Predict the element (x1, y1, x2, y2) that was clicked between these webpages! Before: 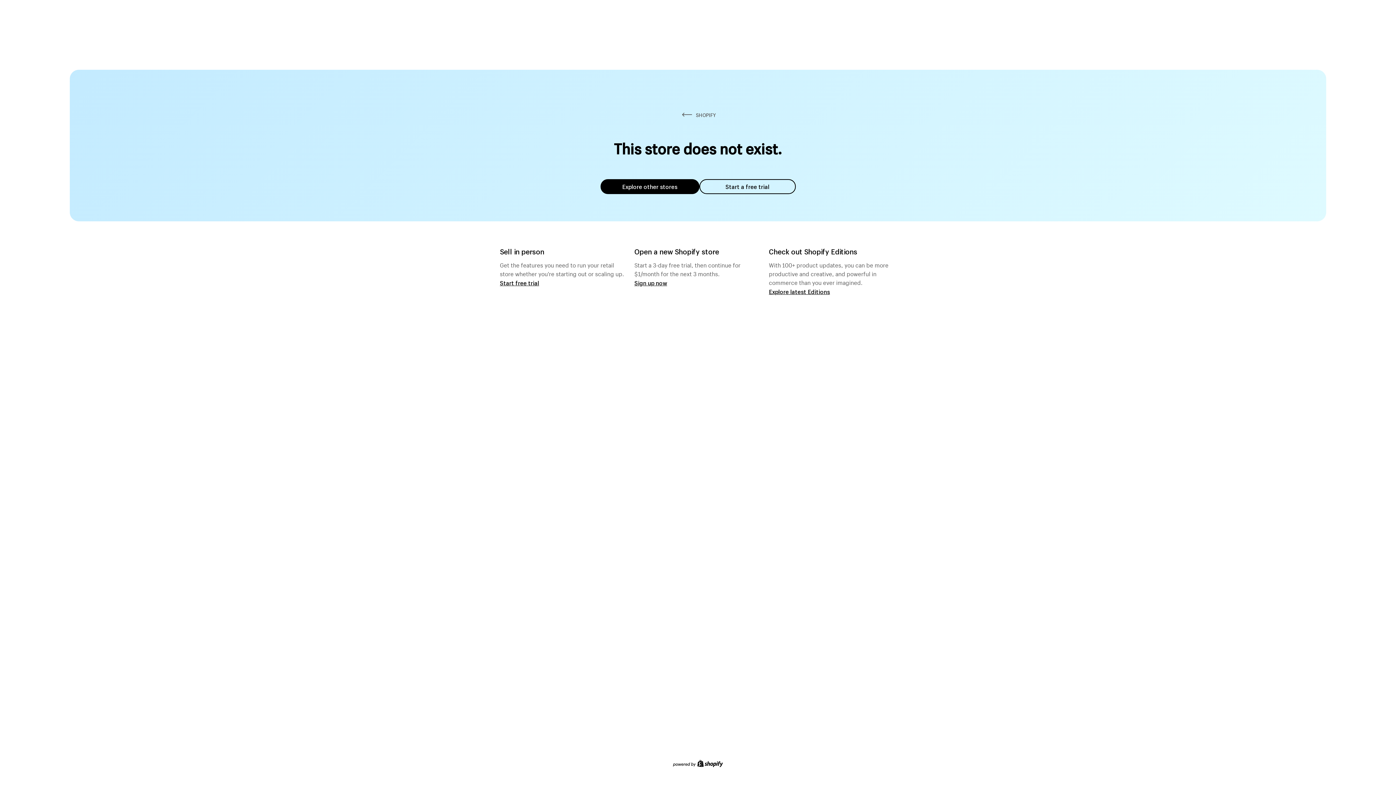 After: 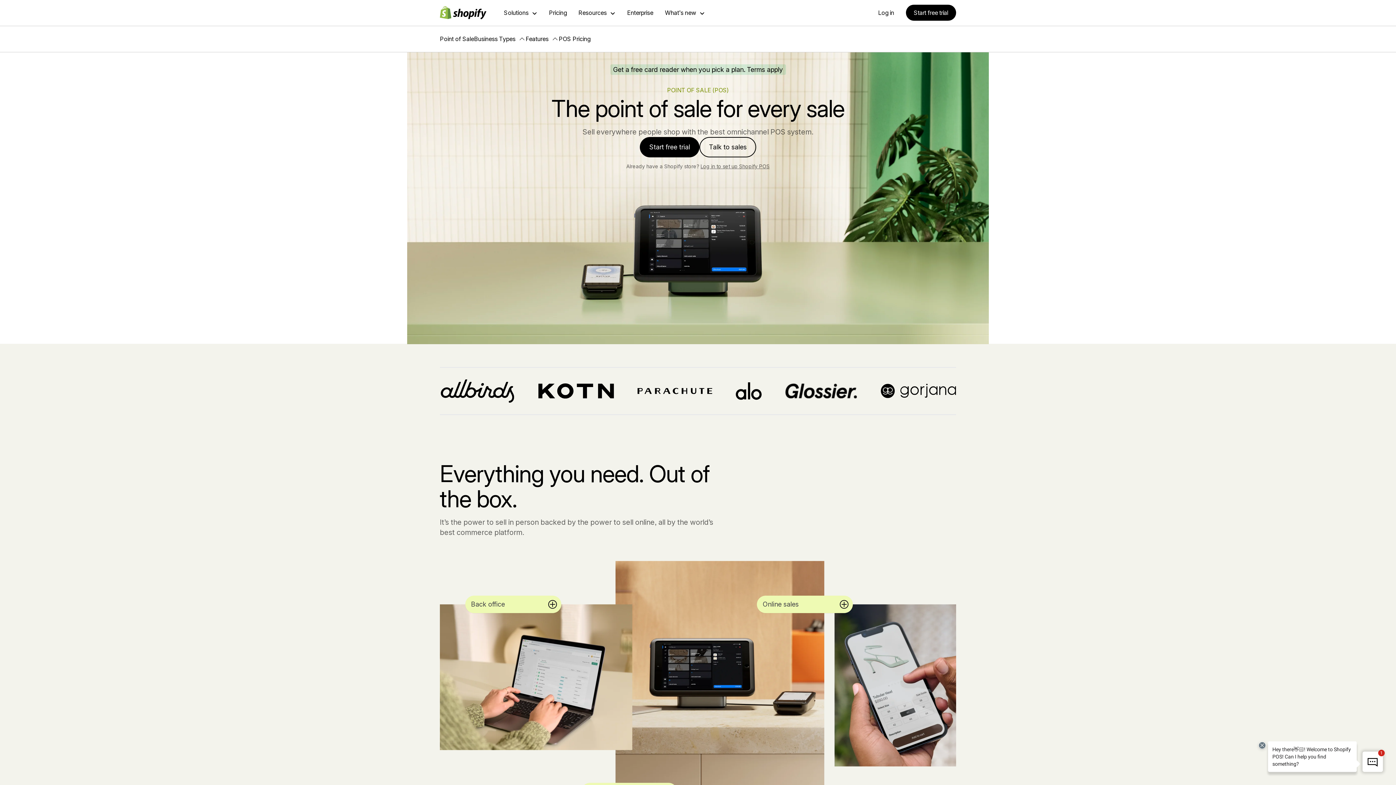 Action: label: Start free trial bbox: (500, 279, 539, 286)